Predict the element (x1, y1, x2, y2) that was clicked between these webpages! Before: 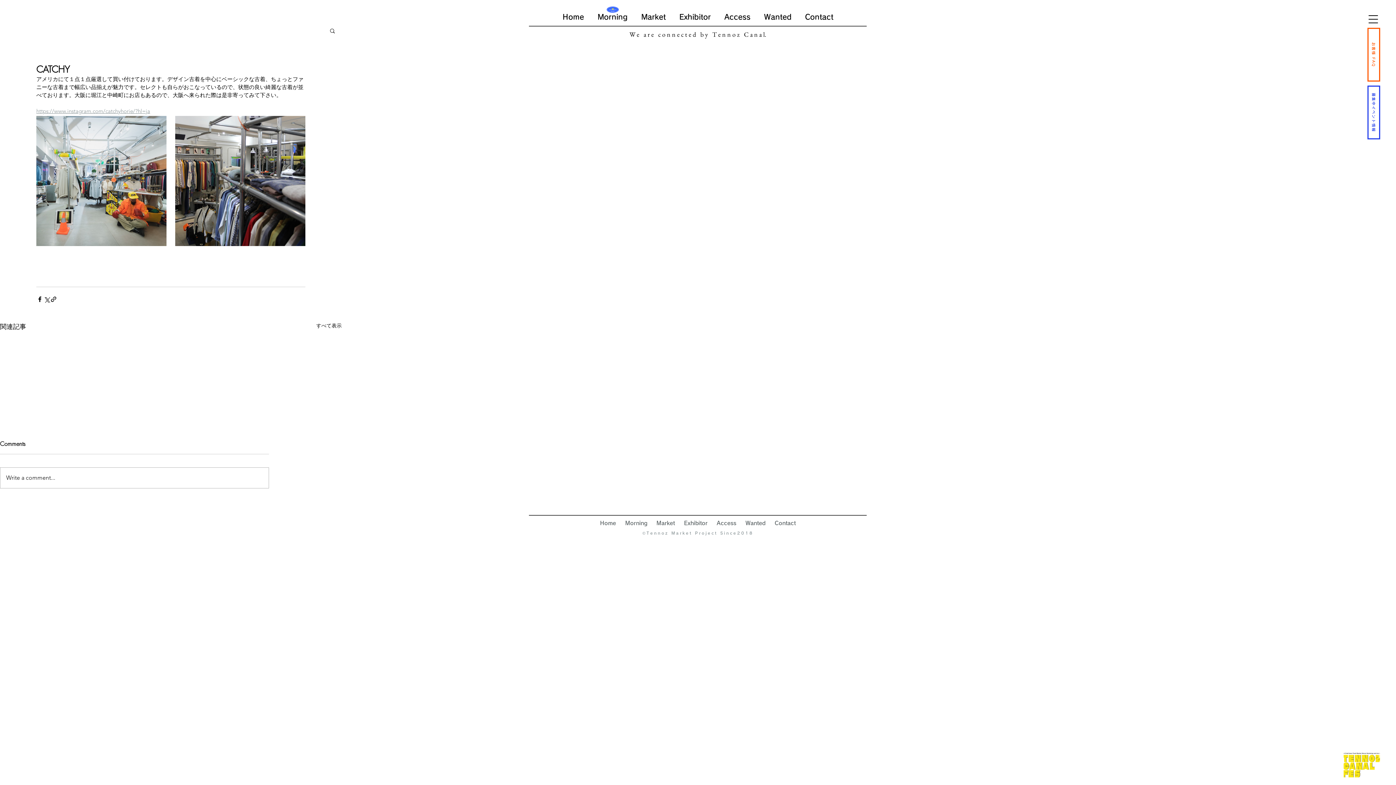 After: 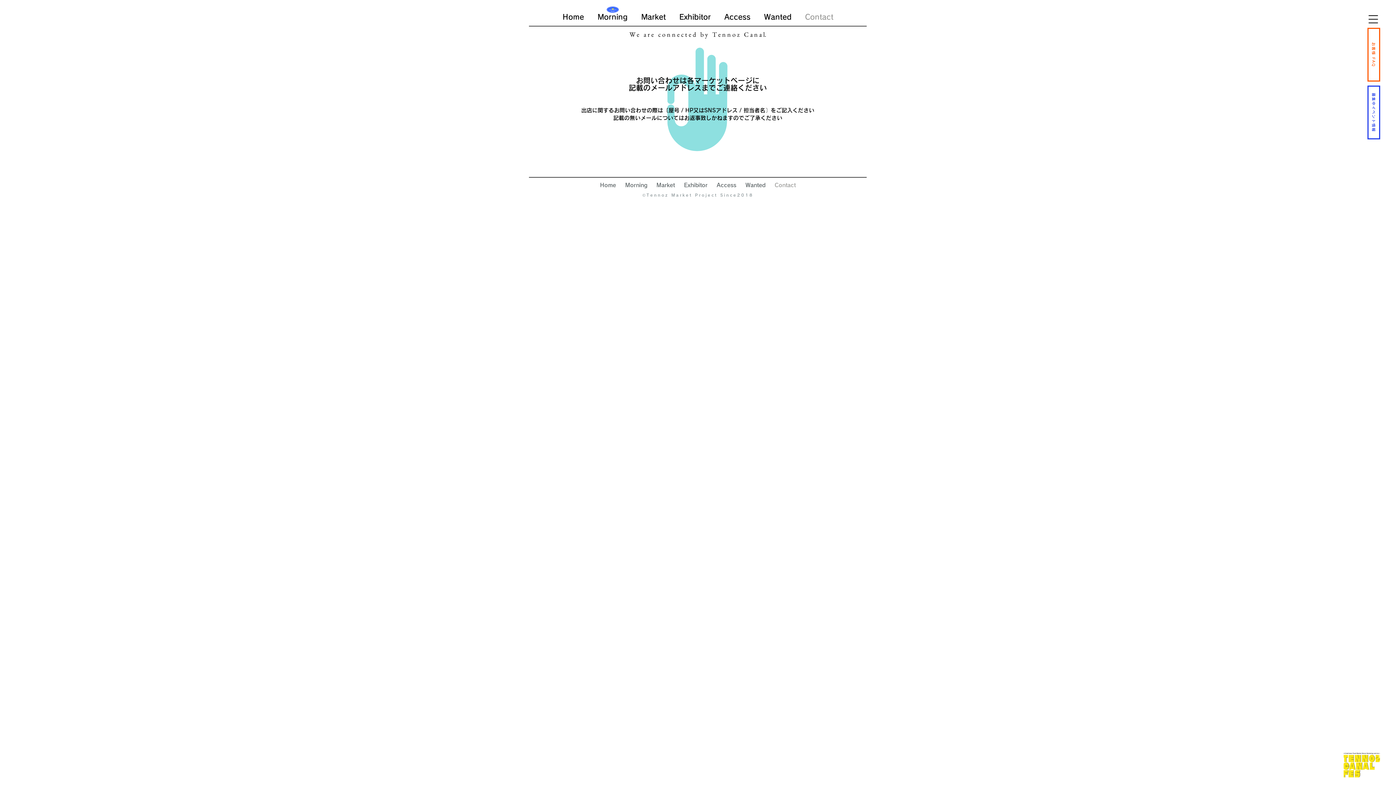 Action: bbox: (798, 5, 840, 27) label: Contact